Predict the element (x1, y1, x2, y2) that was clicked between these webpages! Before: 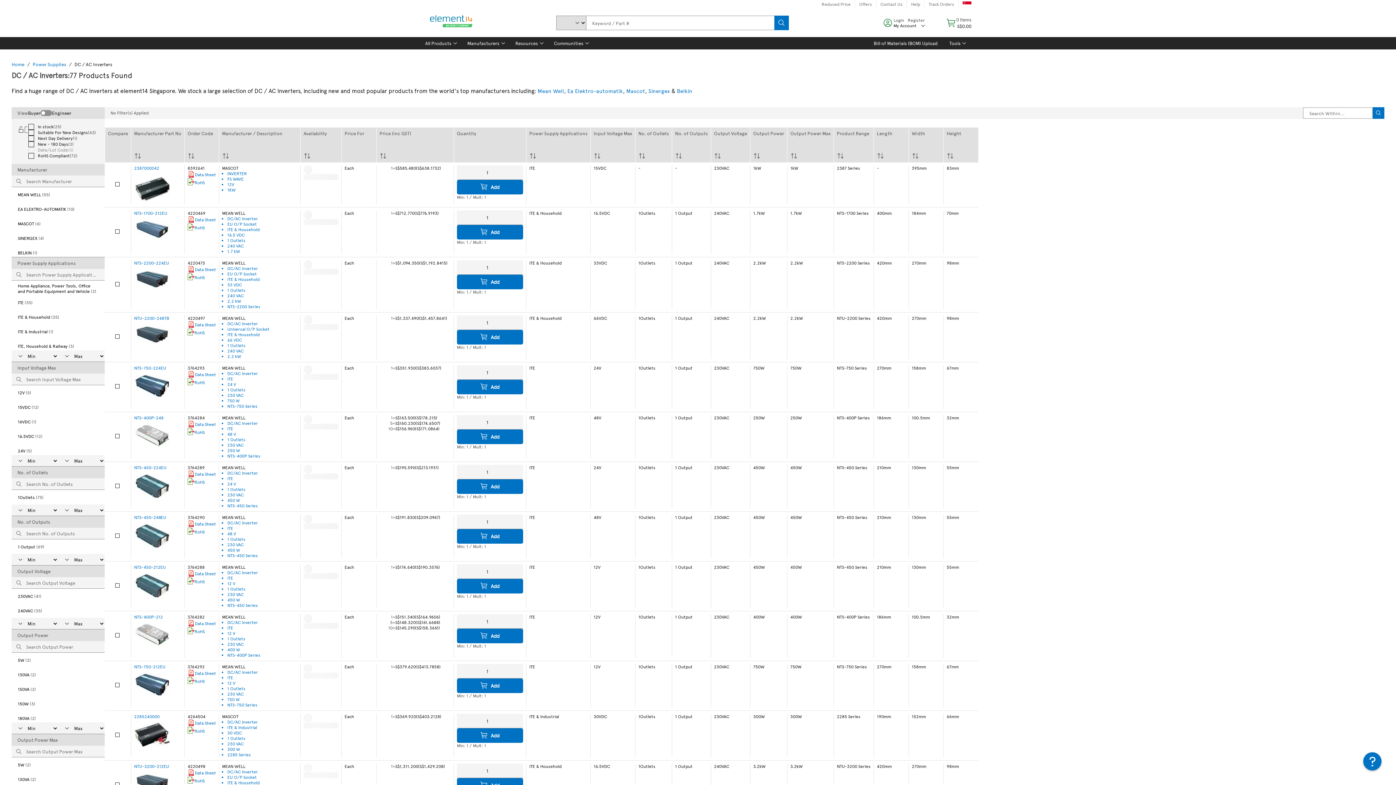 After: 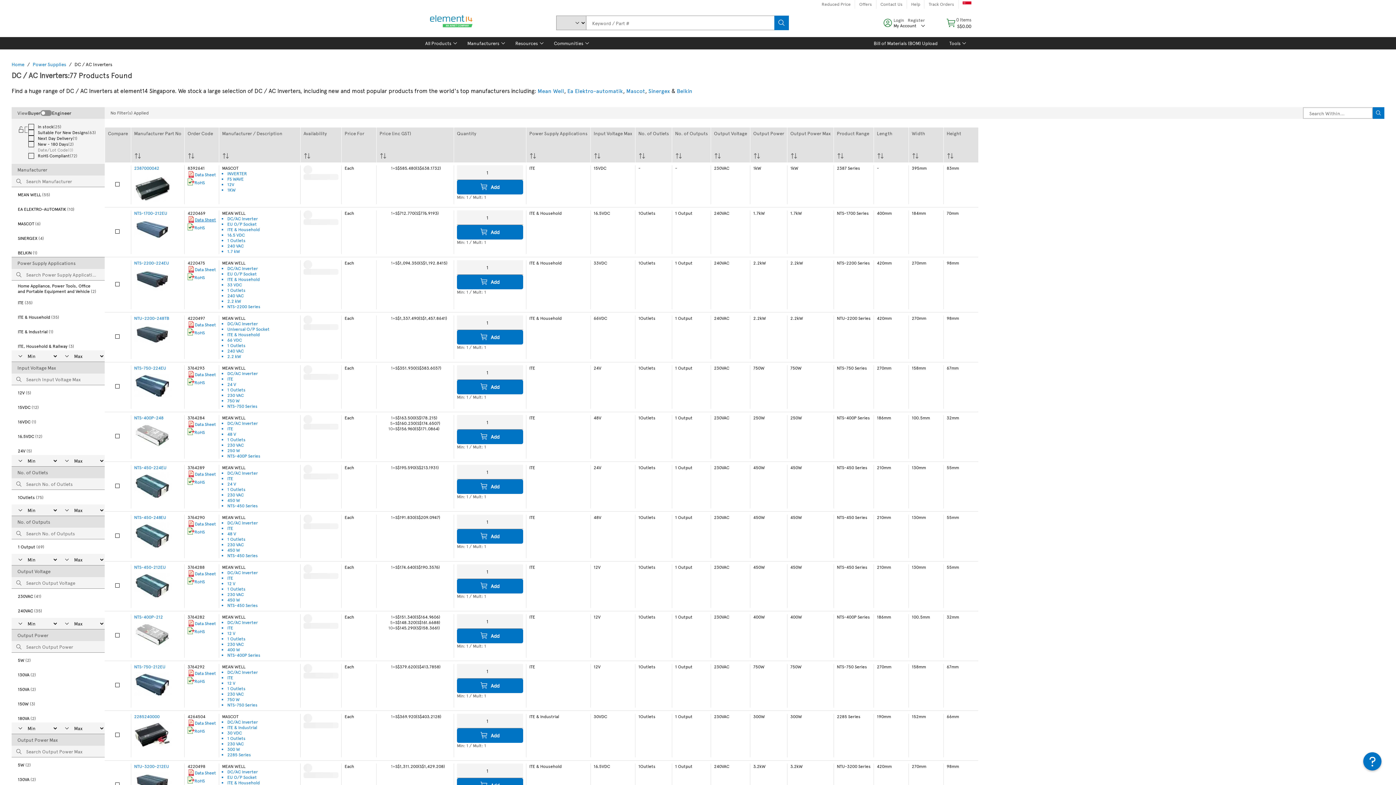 Action: bbox: (187, 216, 216, 223) label: Data Sheet